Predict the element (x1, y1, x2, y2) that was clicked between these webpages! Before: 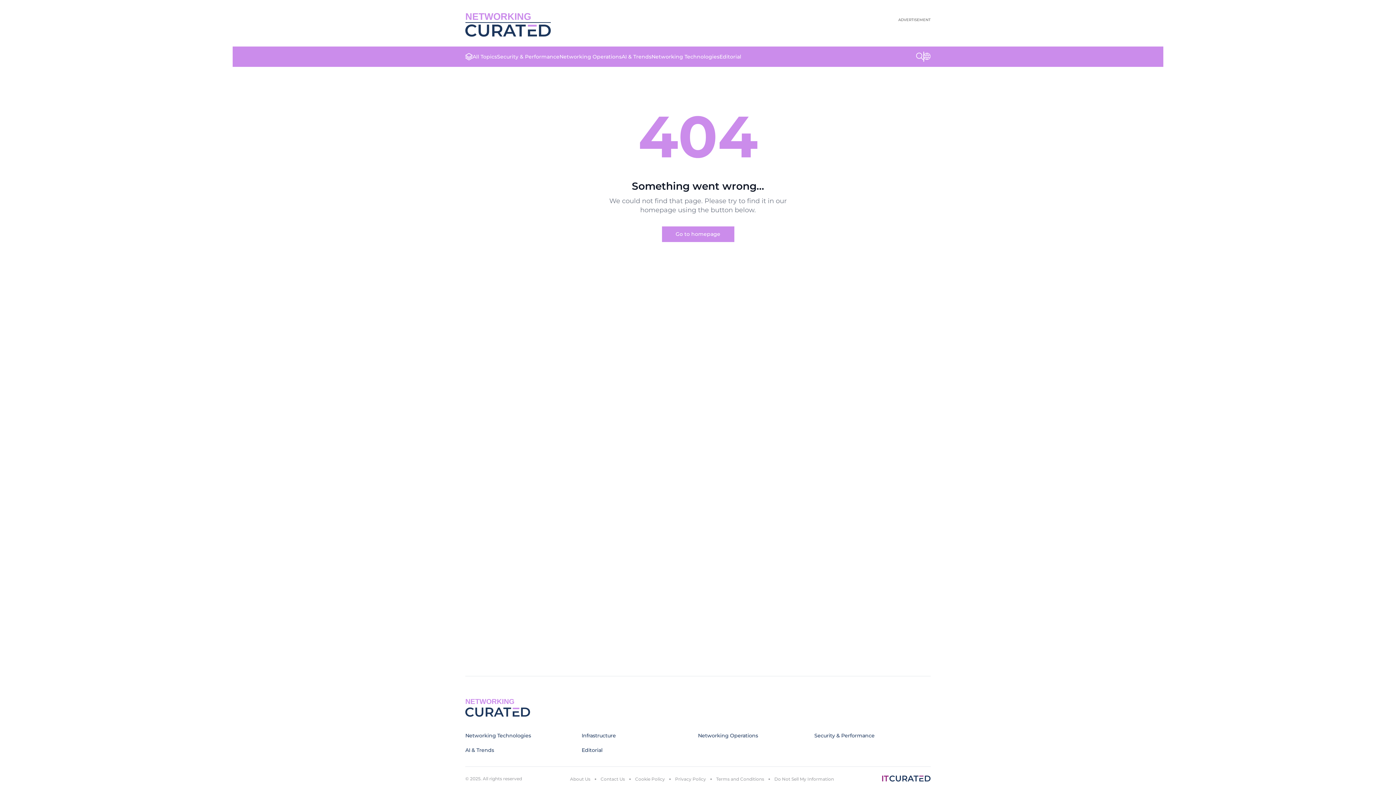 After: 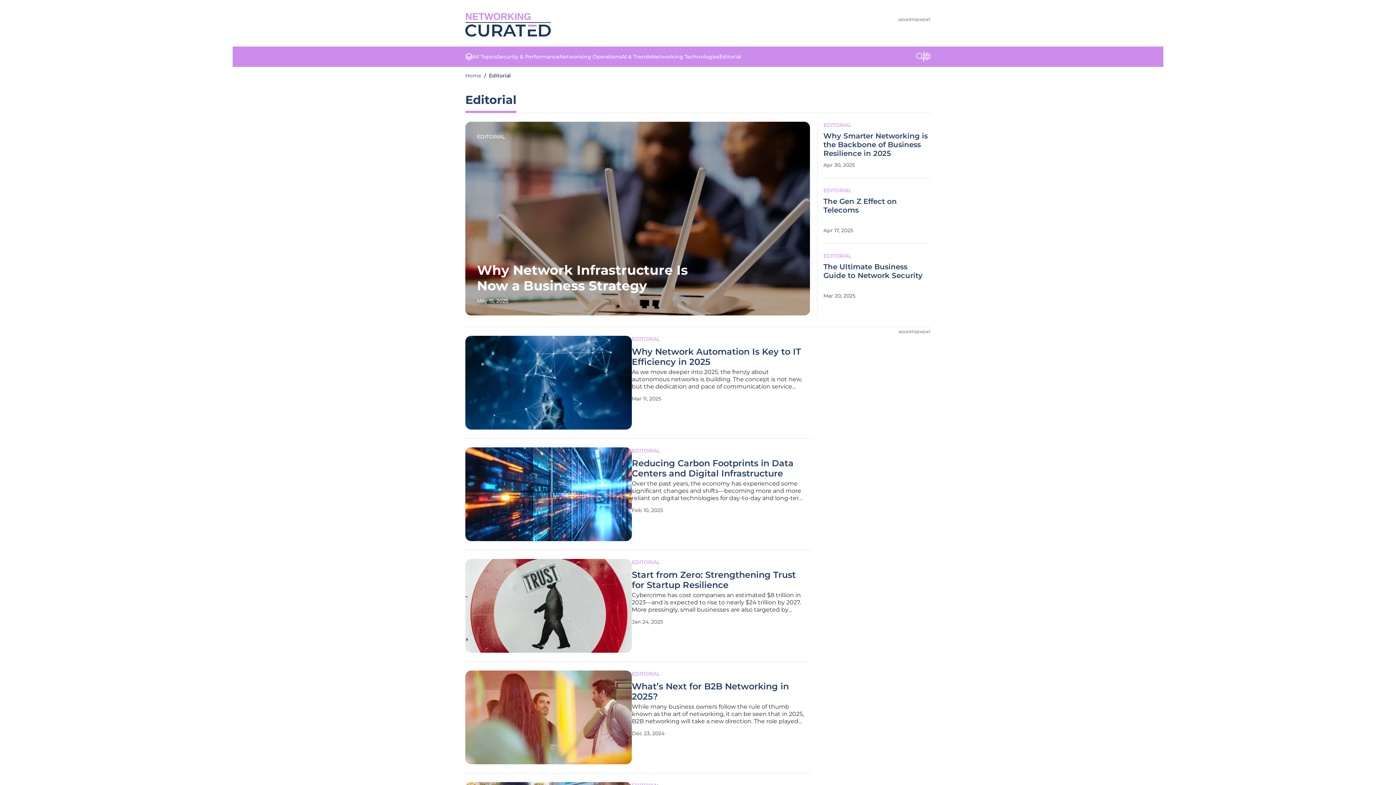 Action: label: Editorial bbox: (581, 747, 602, 753)